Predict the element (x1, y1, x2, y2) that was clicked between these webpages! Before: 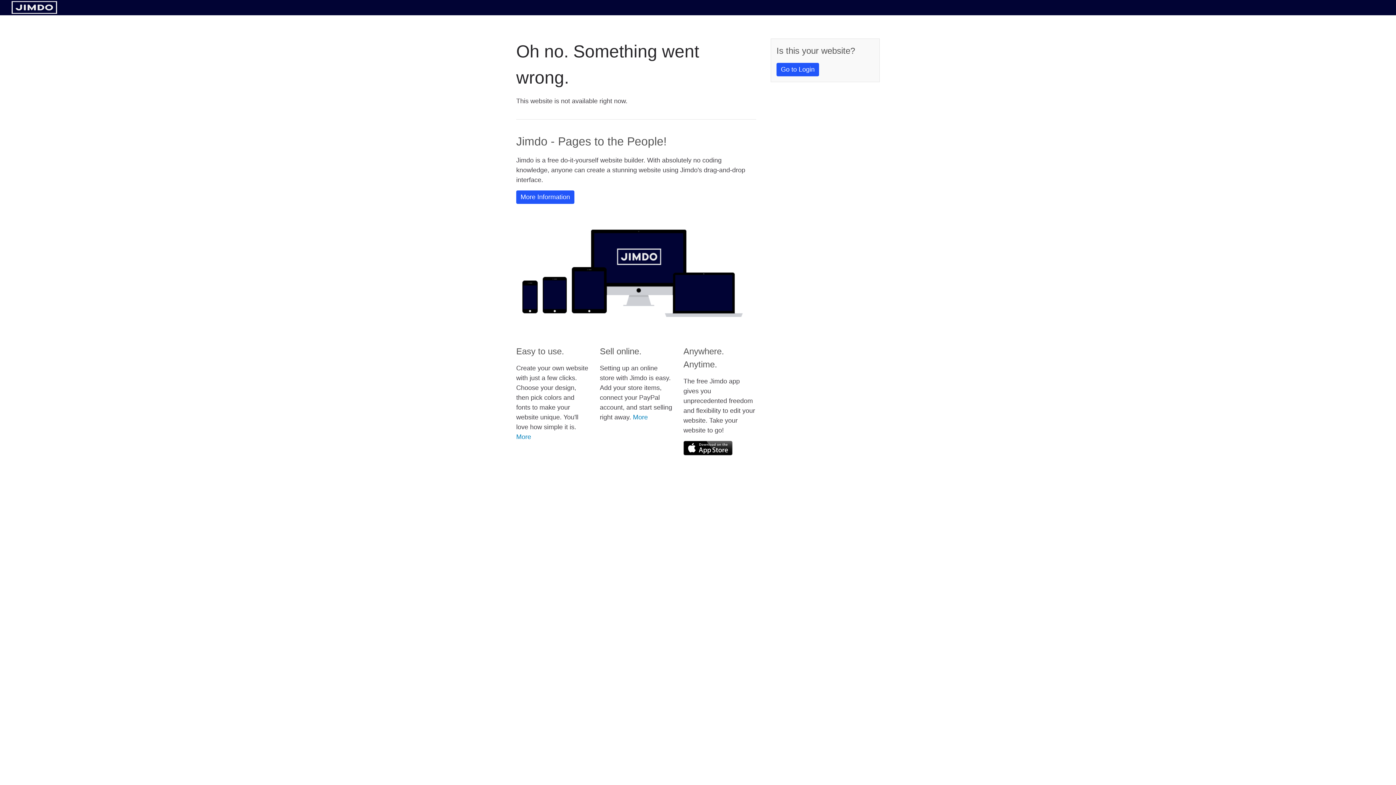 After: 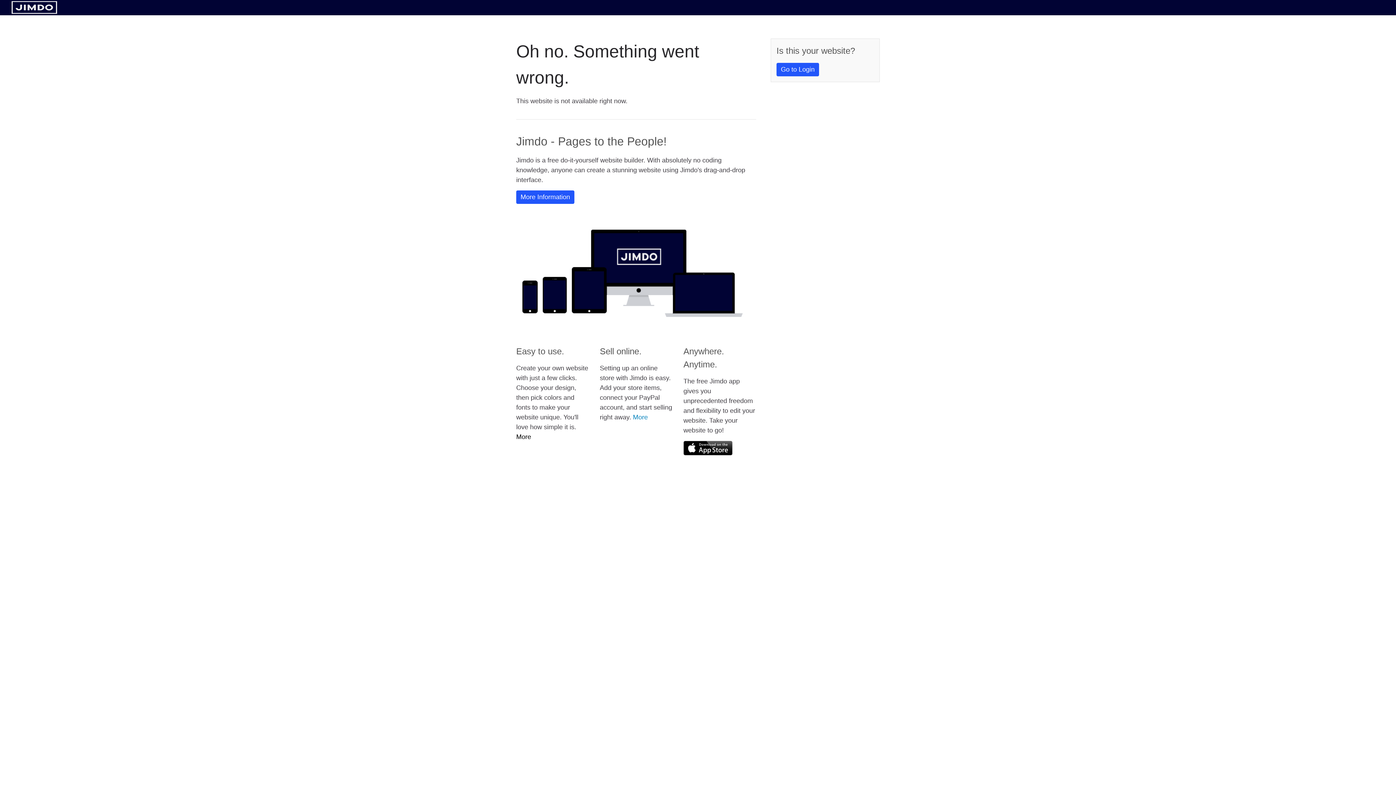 Action: bbox: (516, 433, 531, 440) label: More